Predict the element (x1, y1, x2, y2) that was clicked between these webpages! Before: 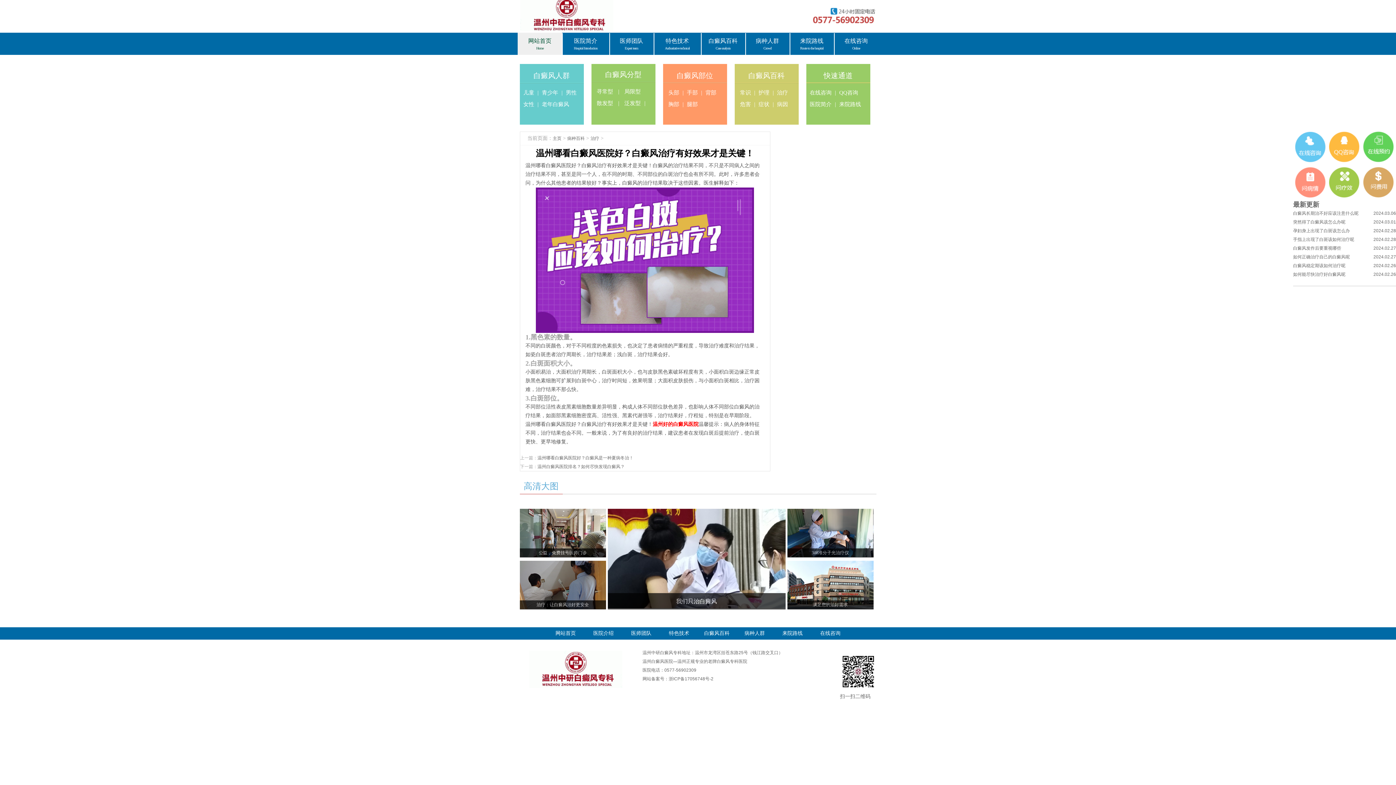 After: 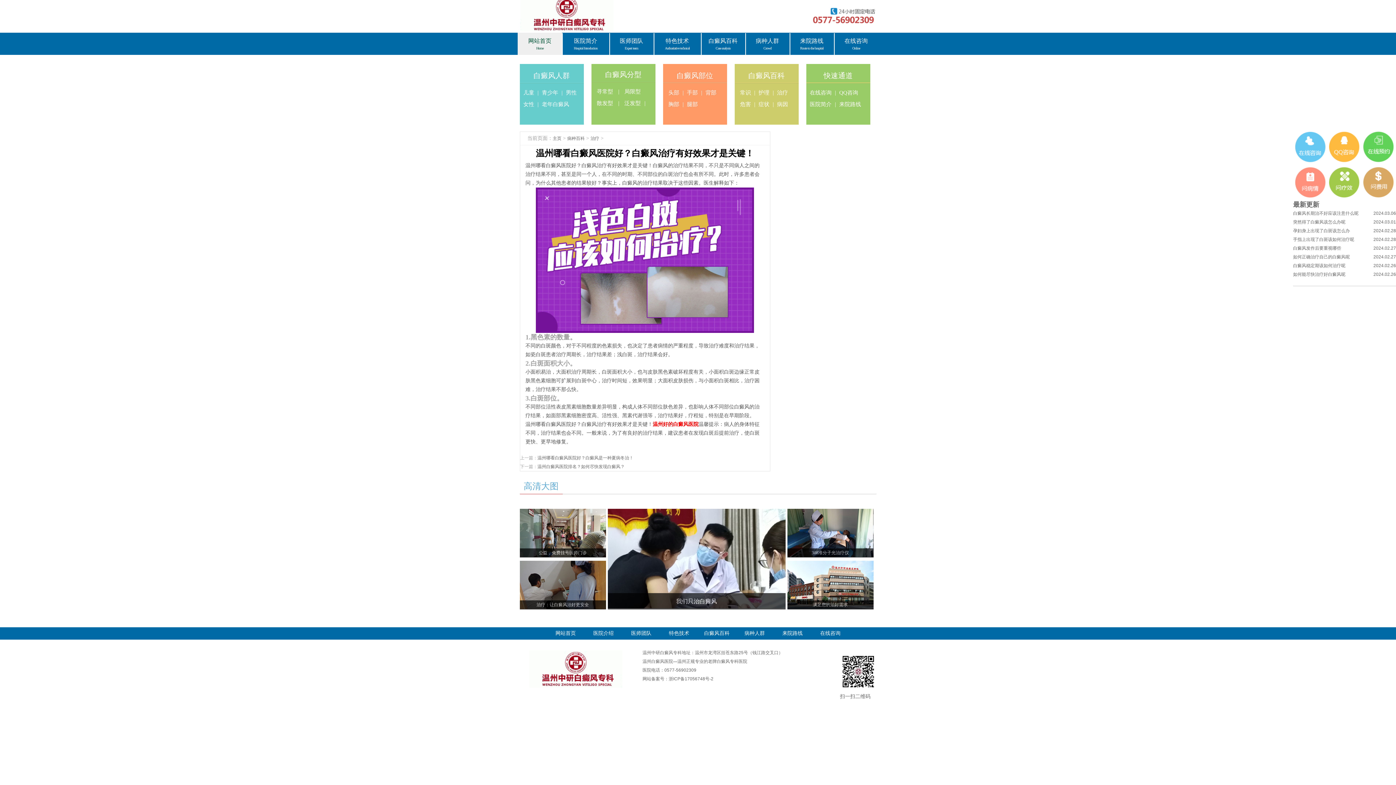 Action: bbox: (744, 630, 765, 636) label: 病种人群